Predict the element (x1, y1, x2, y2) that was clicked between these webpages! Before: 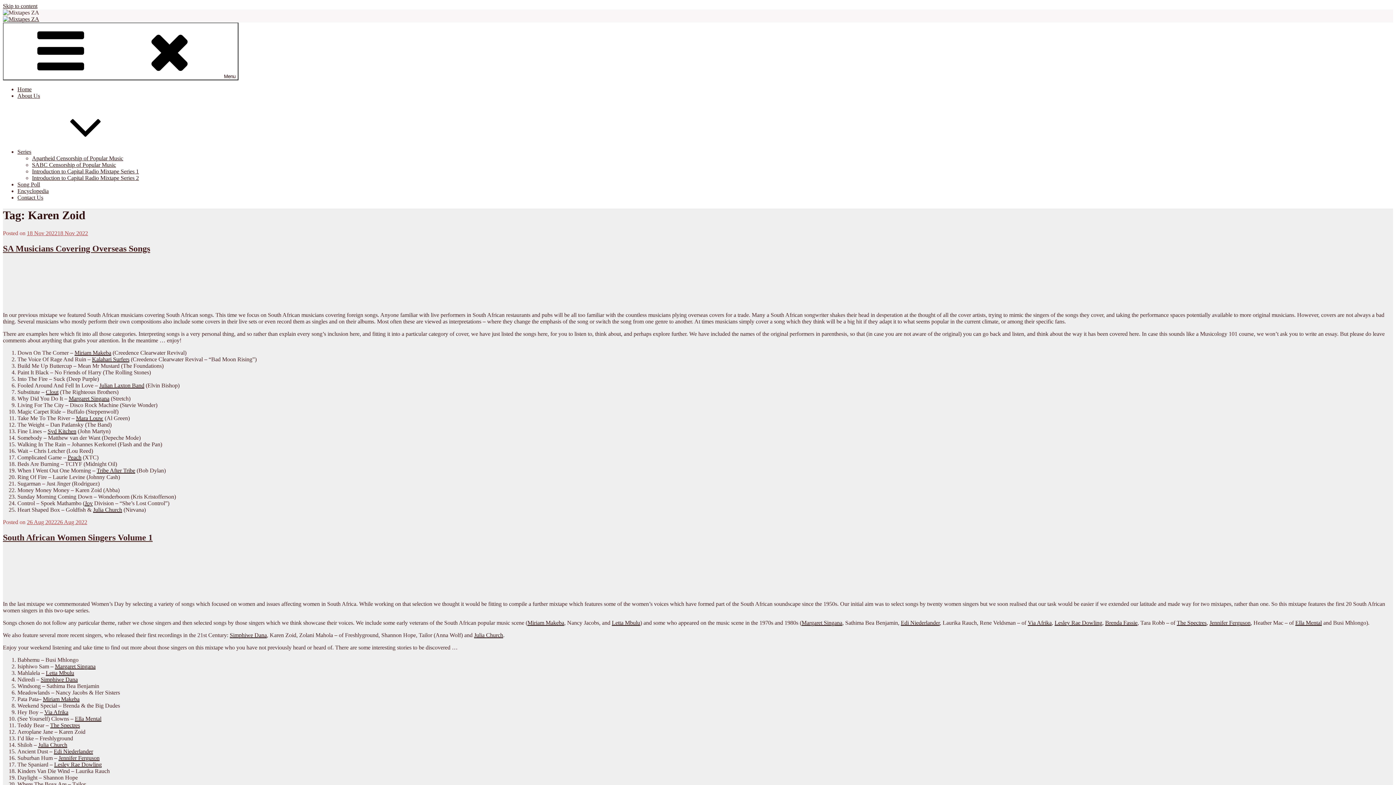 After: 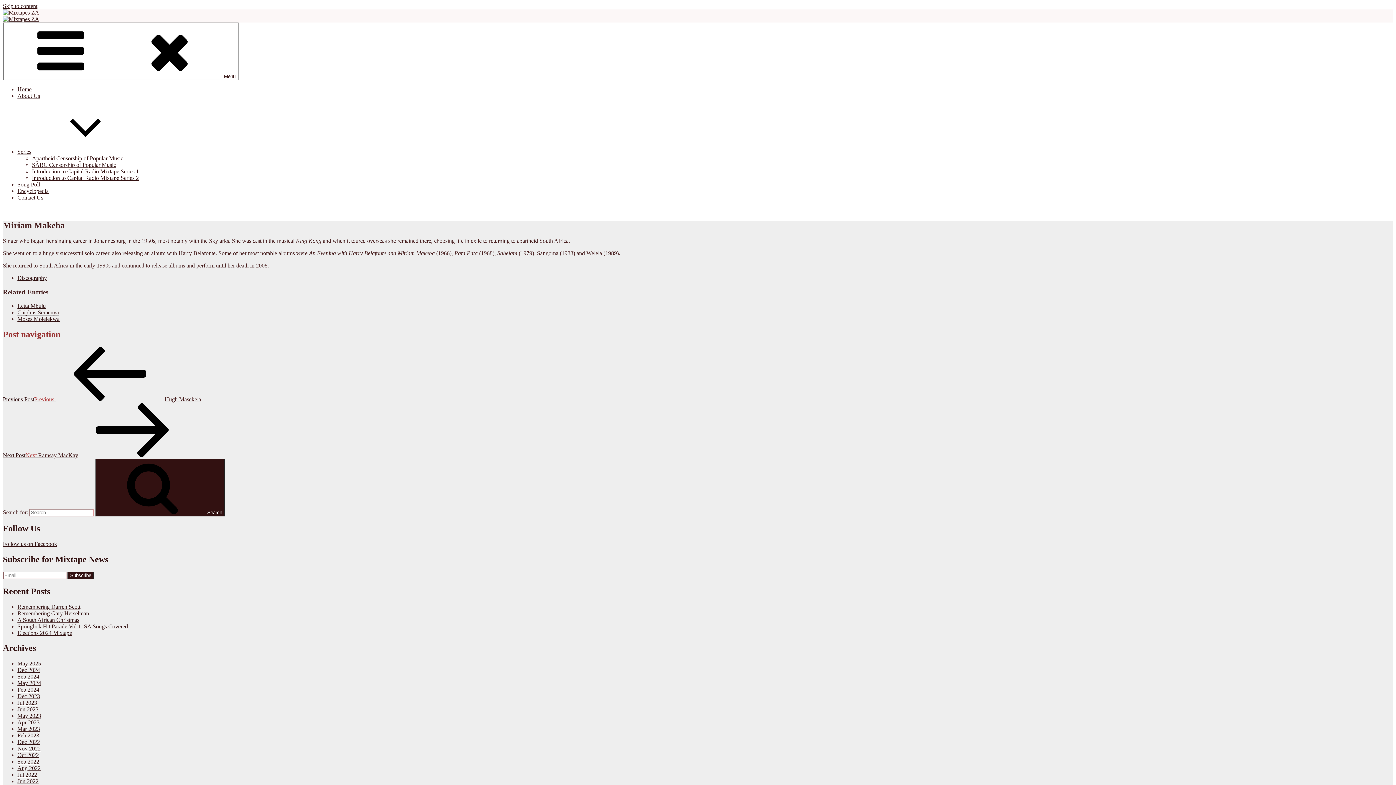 Action: label: Miriam Makeba bbox: (527, 619, 564, 626)